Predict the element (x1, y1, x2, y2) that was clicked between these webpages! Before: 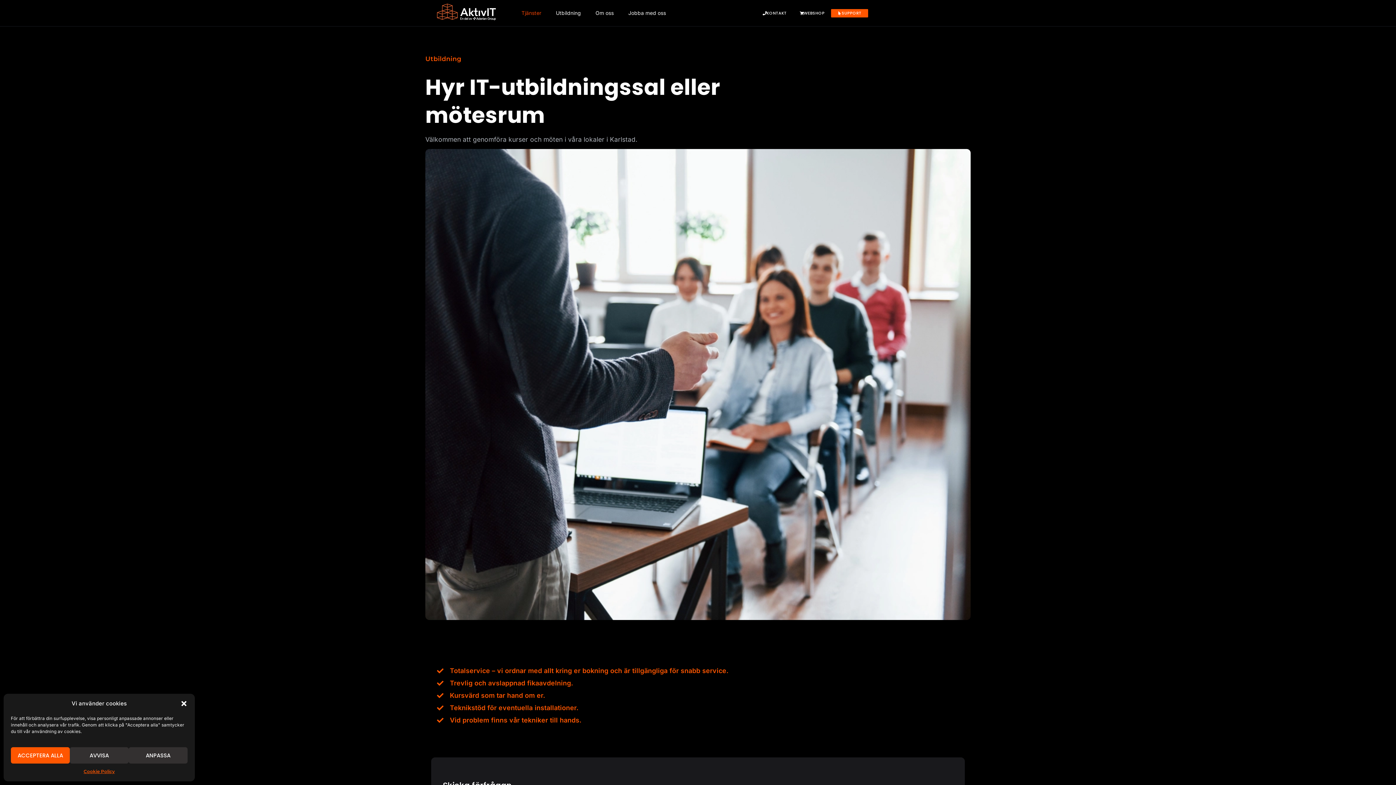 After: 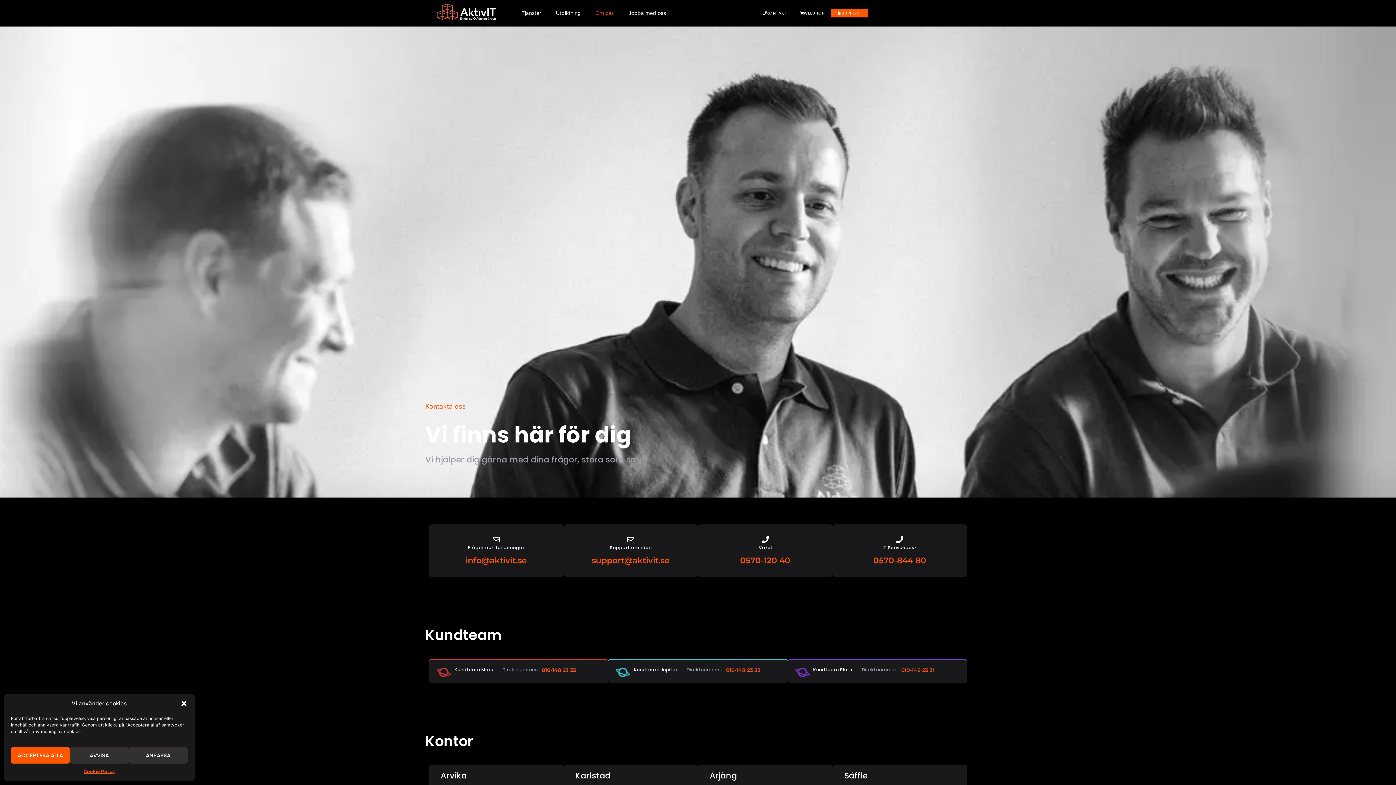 Action: label: KONTAKT bbox: (756, 9, 793, 17)